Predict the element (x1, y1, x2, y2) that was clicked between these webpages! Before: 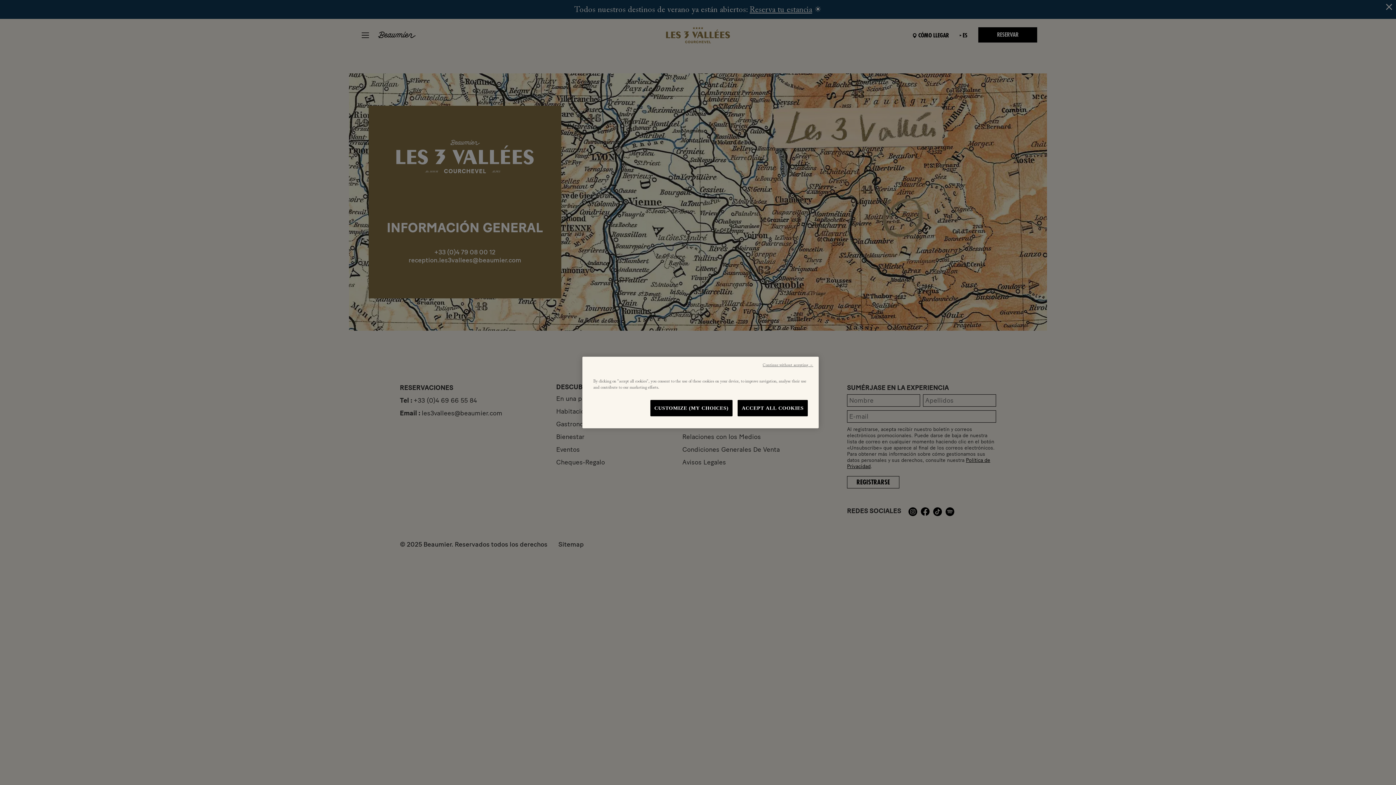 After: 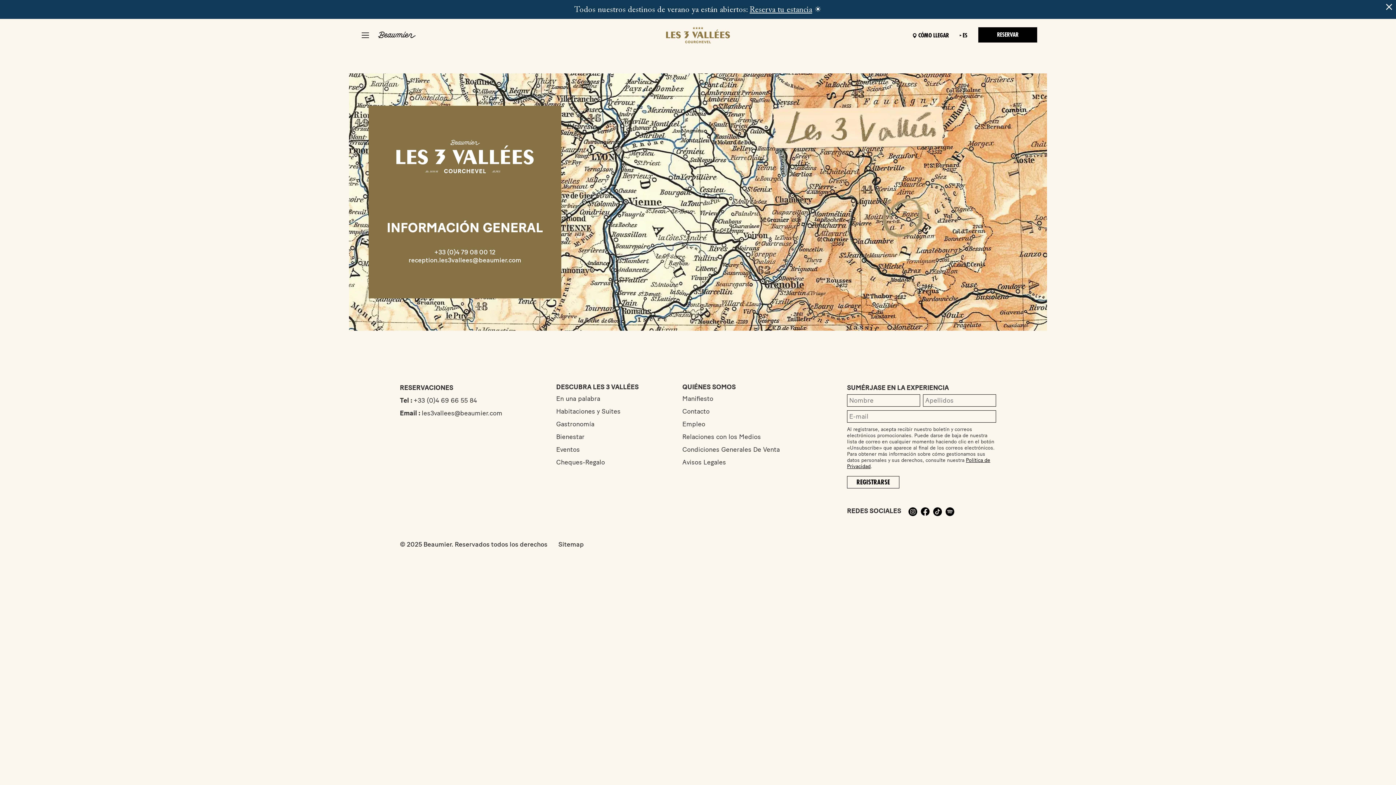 Action: bbox: (737, 400, 808, 416) label: ACCEPT ALL COOKIES